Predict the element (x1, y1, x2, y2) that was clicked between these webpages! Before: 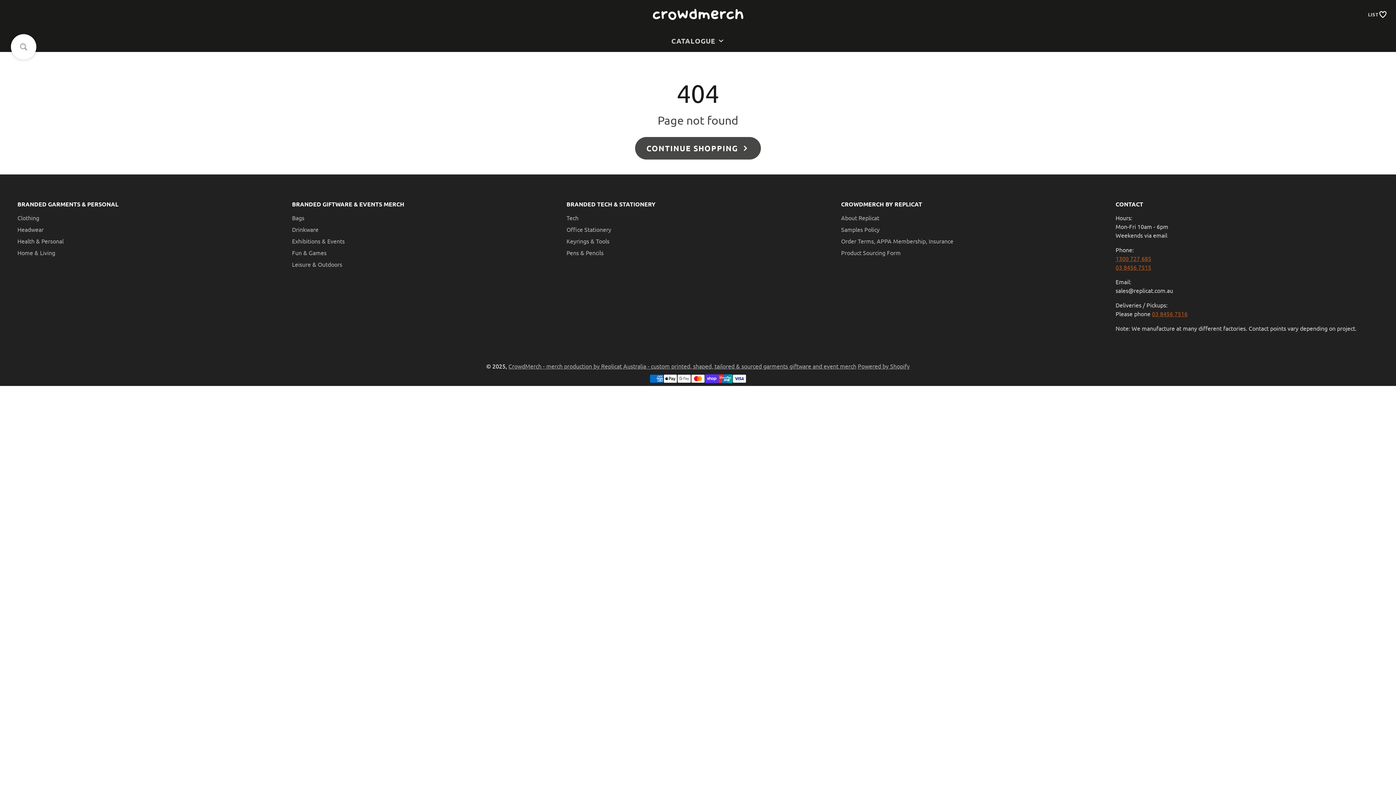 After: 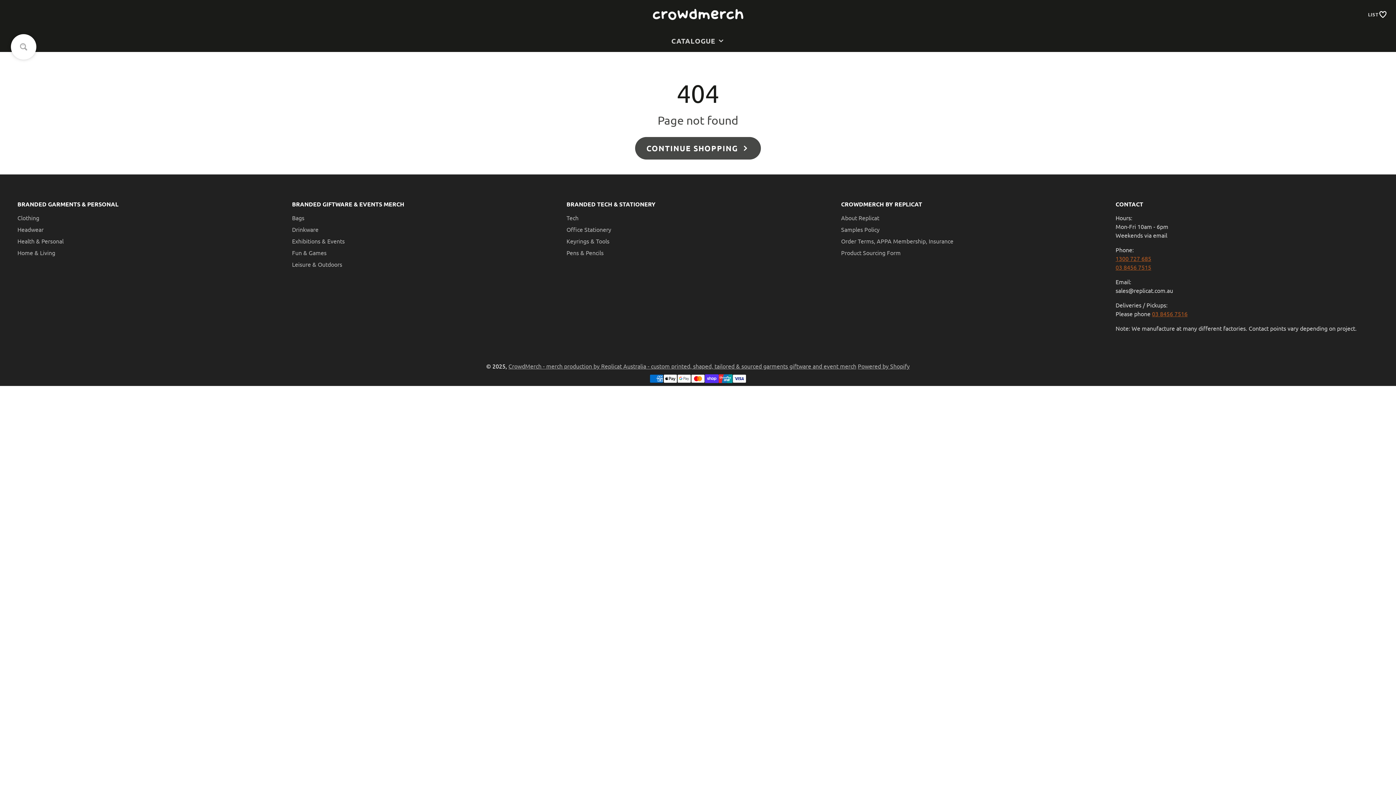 Action: label: 1300 727 685 bbox: (1115, 254, 1151, 262)